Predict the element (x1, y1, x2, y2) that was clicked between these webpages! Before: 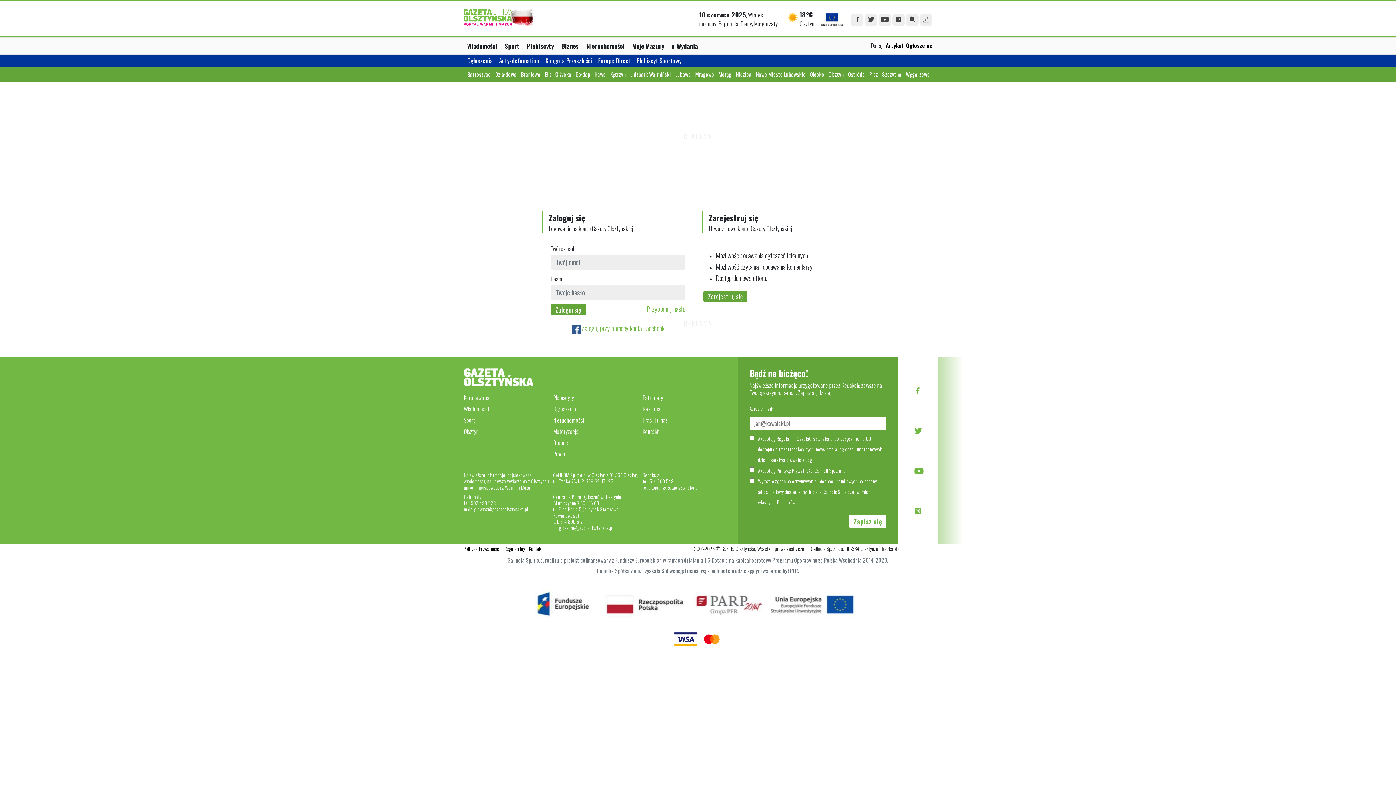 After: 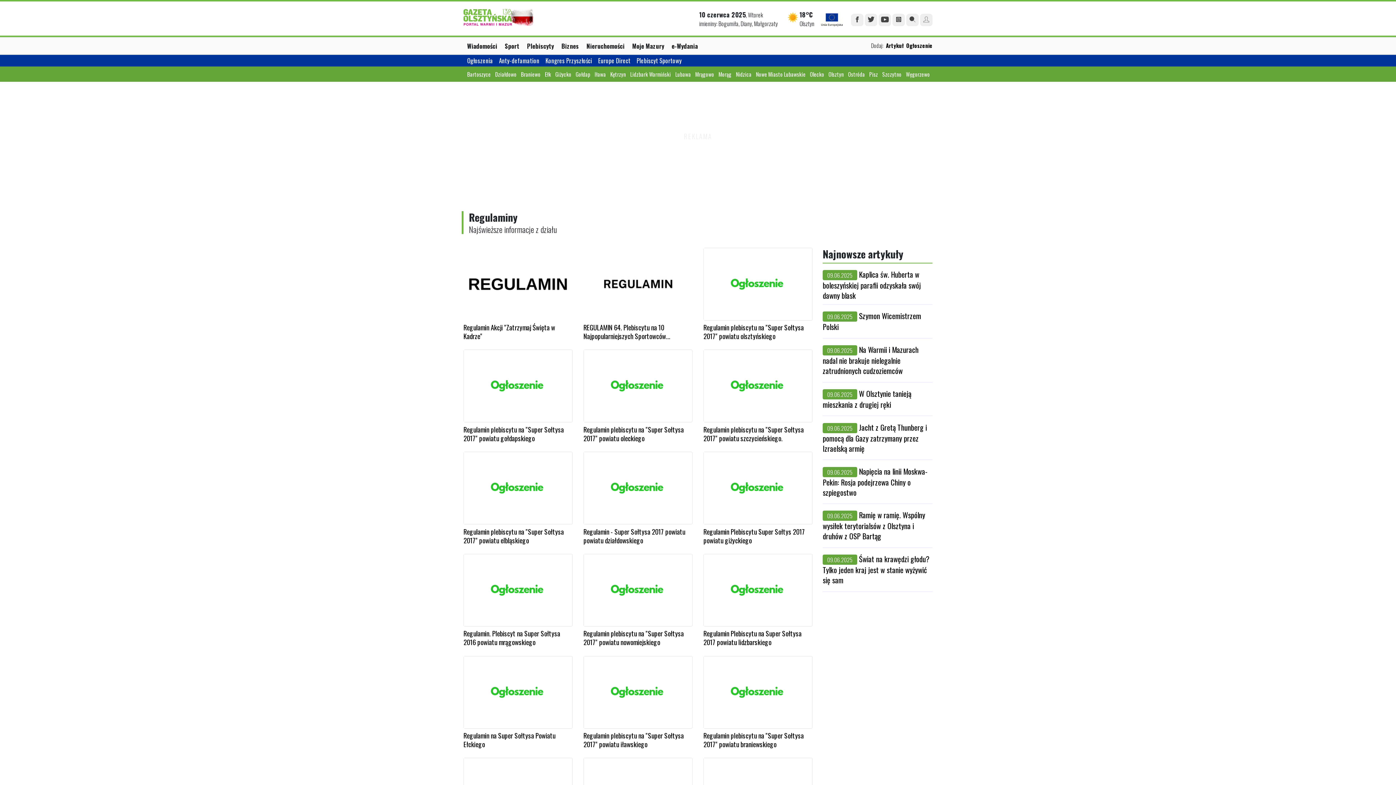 Action: bbox: (504, 544, 525, 552) label: Regulaminy